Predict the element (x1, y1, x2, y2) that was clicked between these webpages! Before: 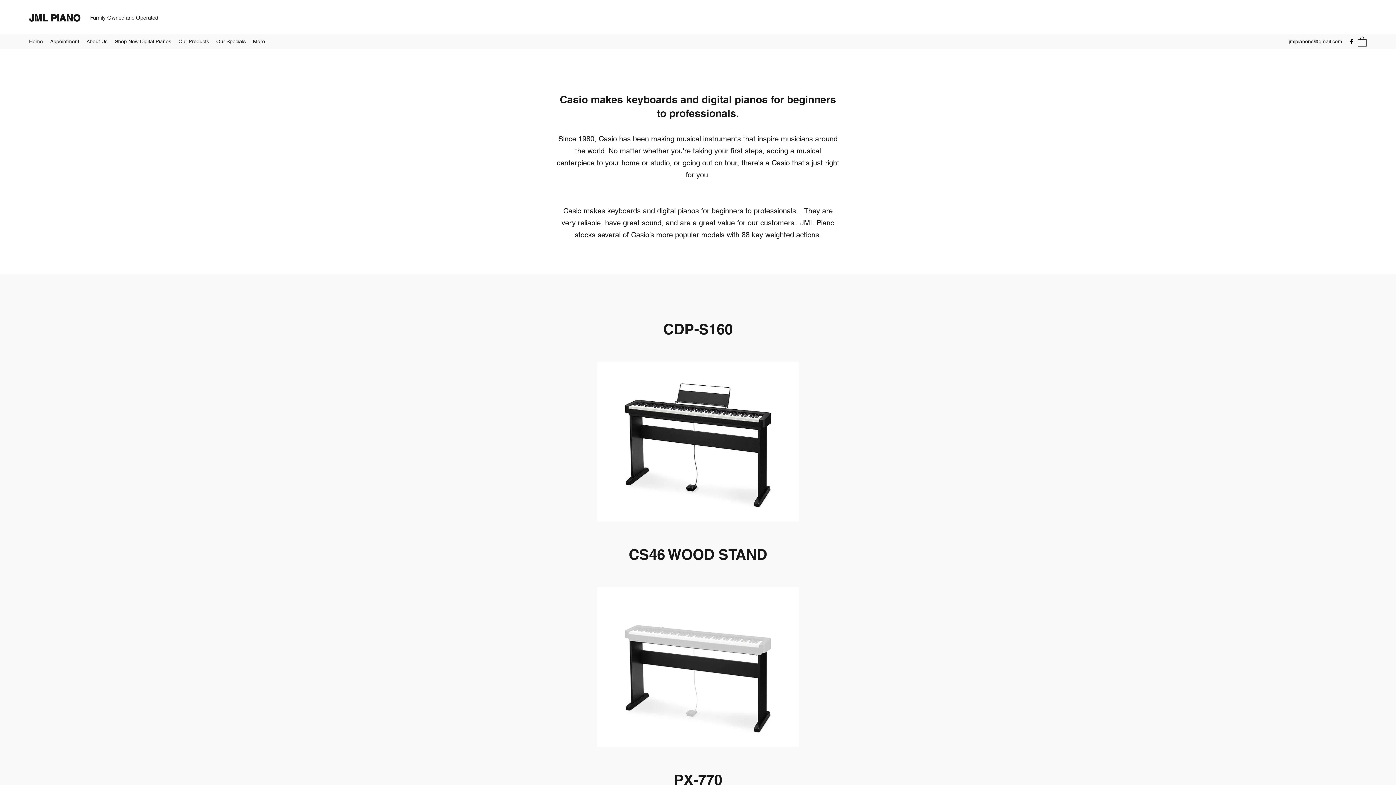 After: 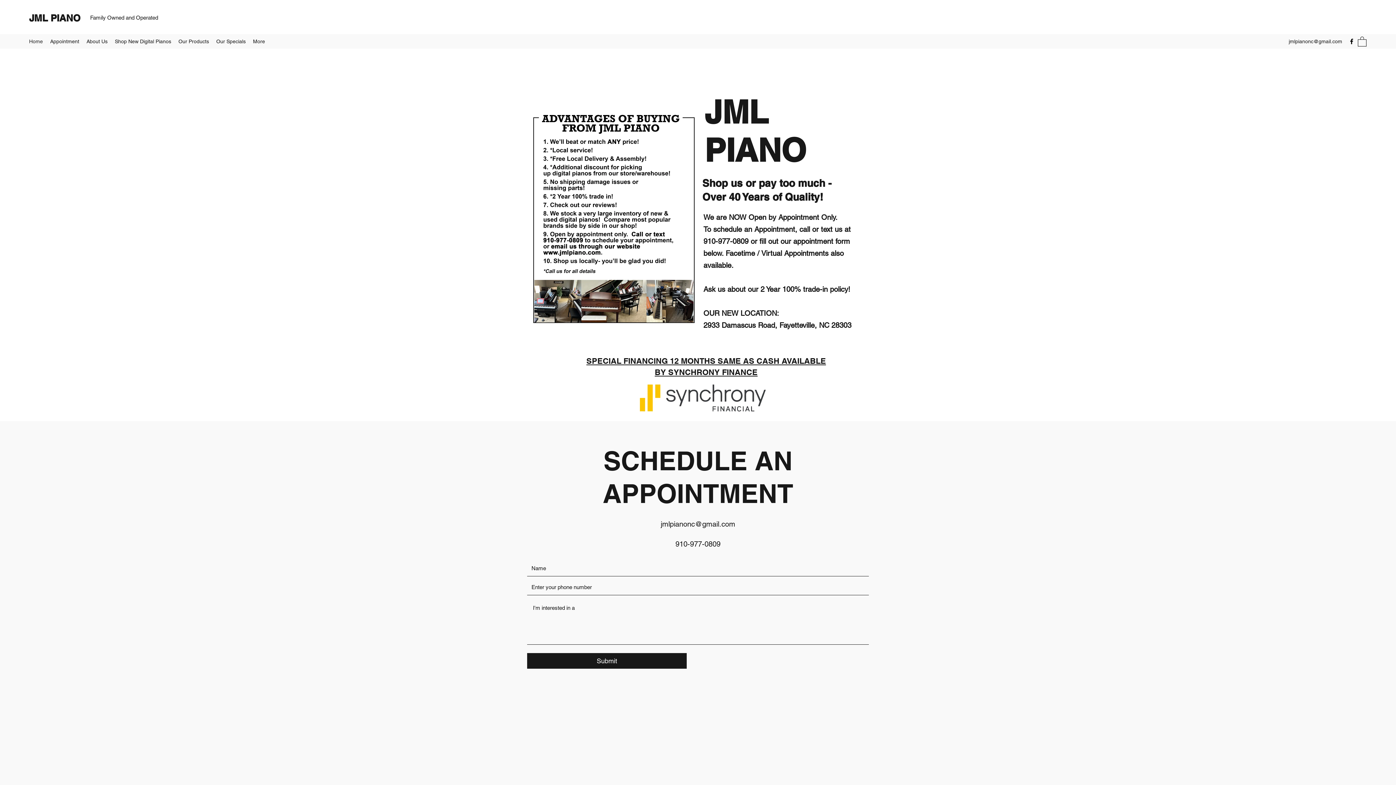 Action: label: JML PIANO bbox: (29, 12, 80, 23)